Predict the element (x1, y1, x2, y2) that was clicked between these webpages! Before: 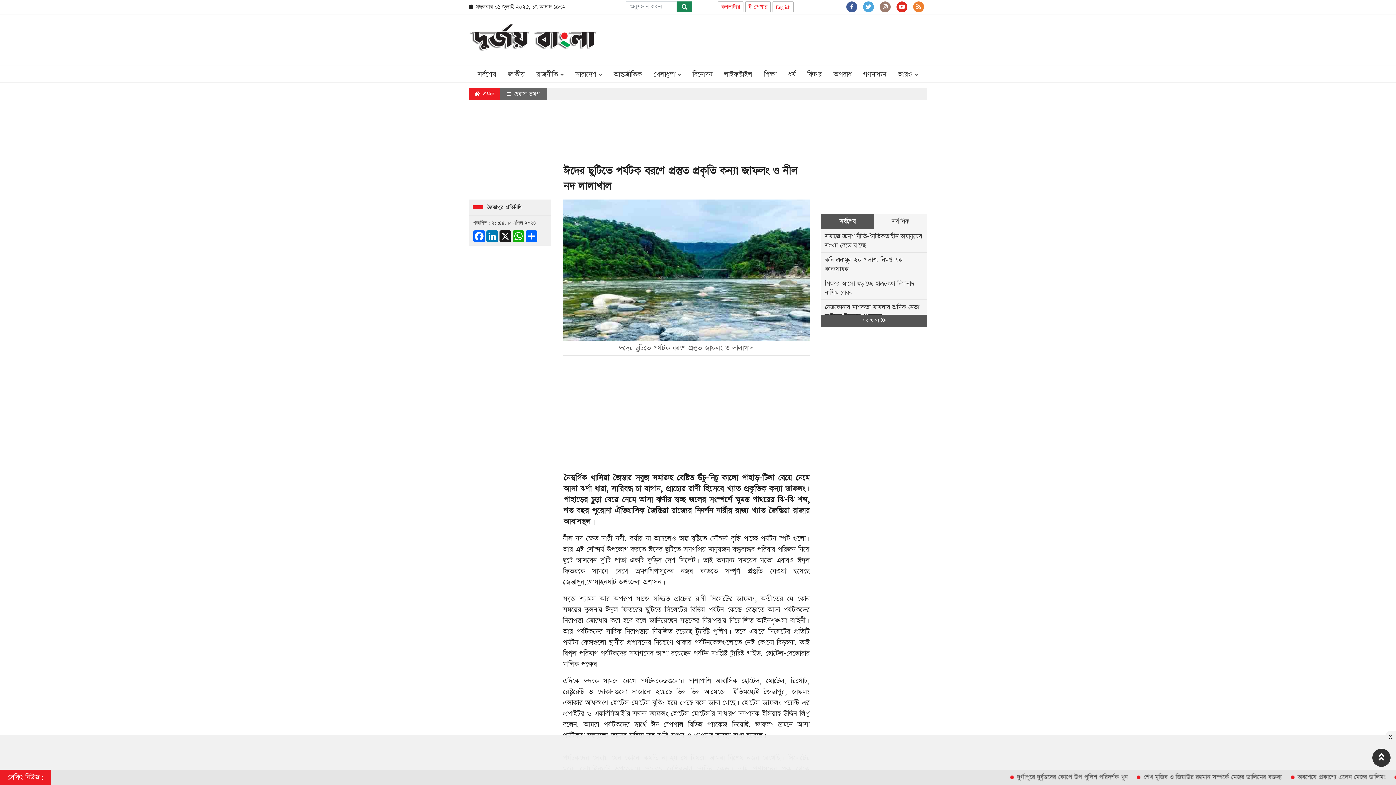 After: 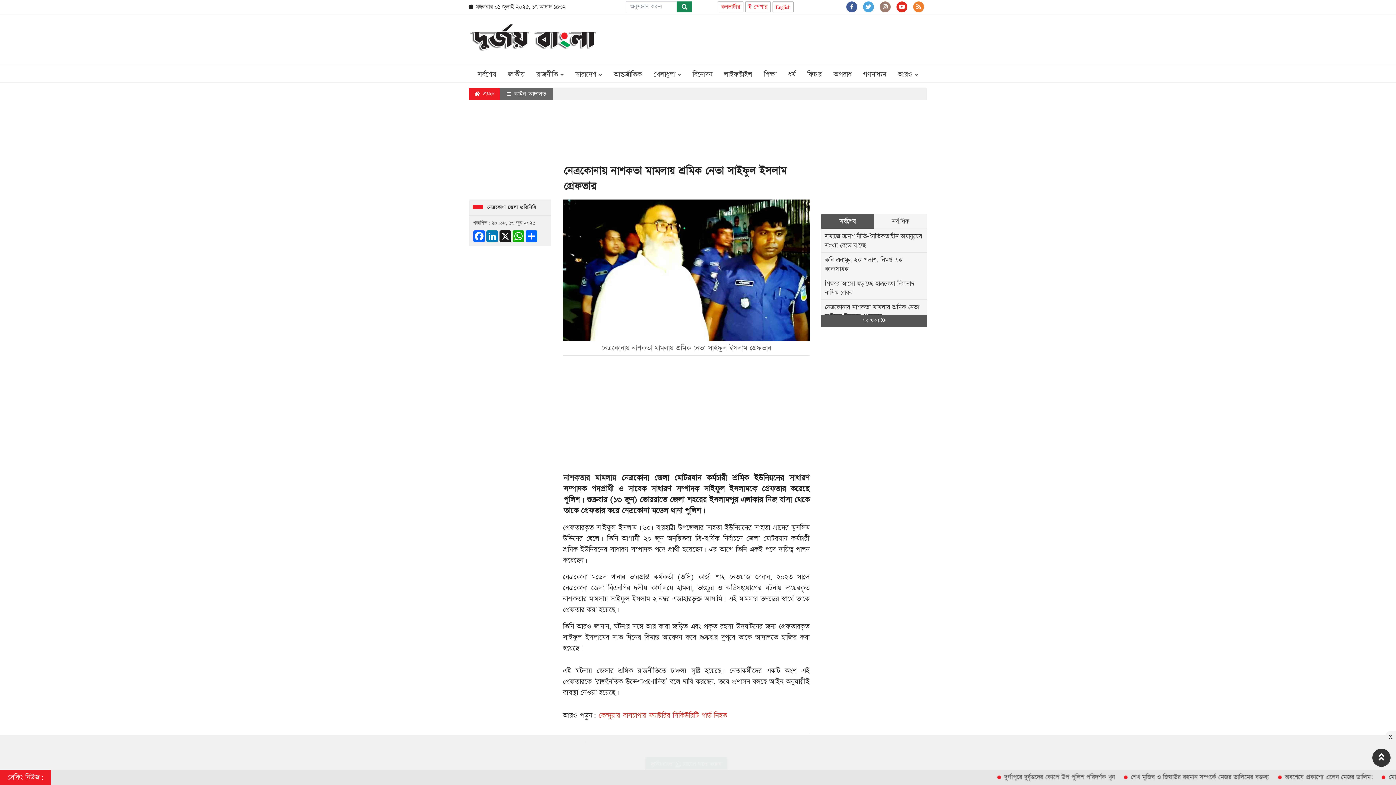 Action: label: নেত্রকোনায় নাশকতা মামলায় শ্রমিক নেতা সাইফুল ইসলাম গ্রেফতার bbox: (824, 303, 924, 321)